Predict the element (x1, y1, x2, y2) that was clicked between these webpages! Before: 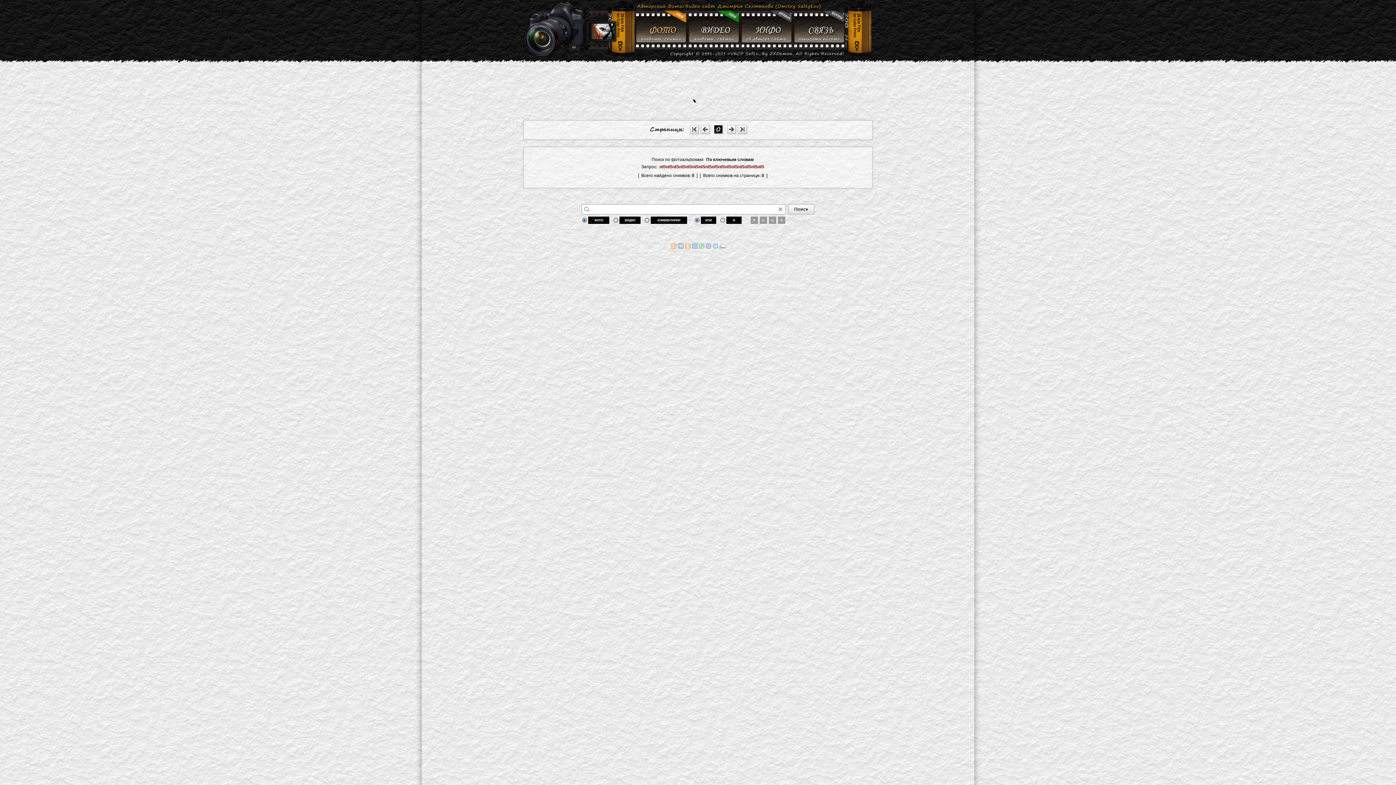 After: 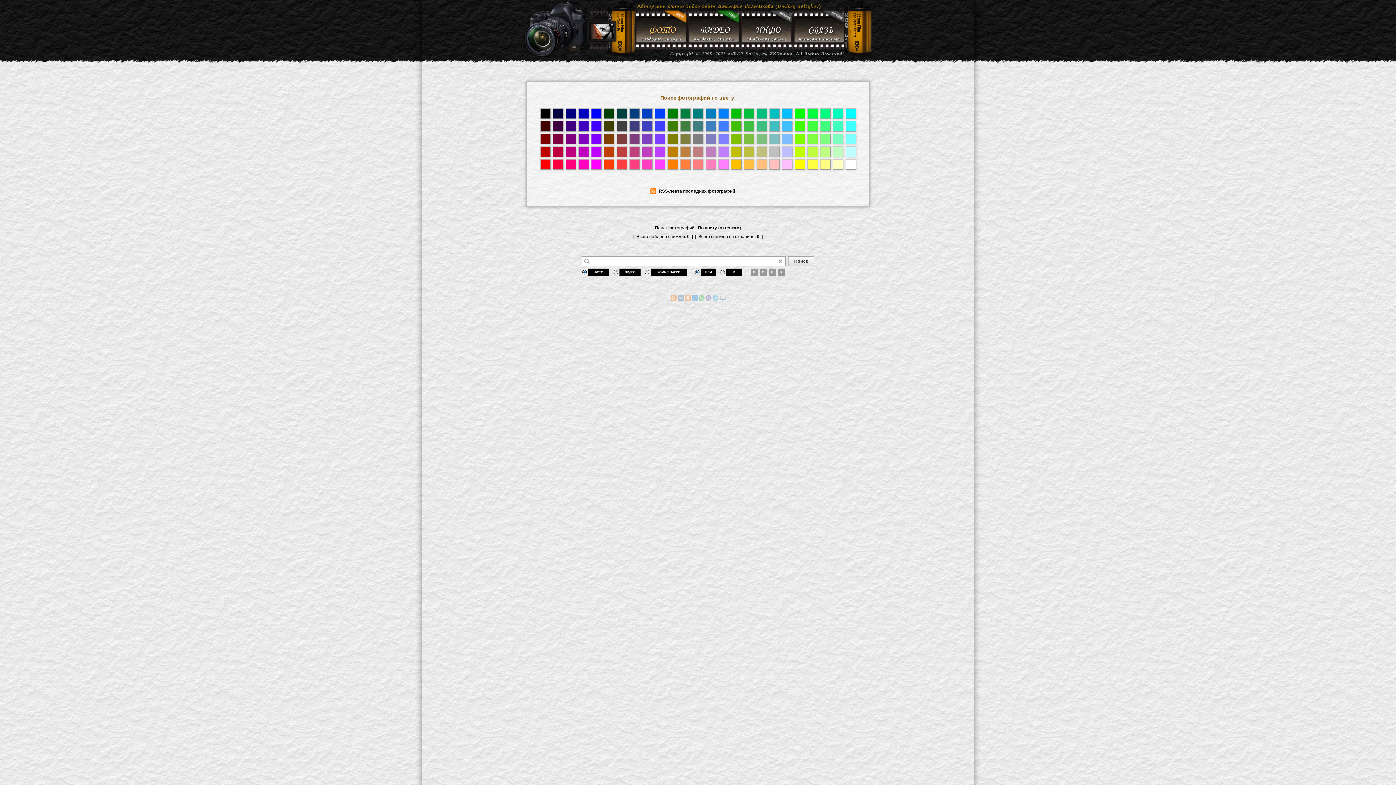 Action: bbox: (769, 217, 776, 222) label: Ц.